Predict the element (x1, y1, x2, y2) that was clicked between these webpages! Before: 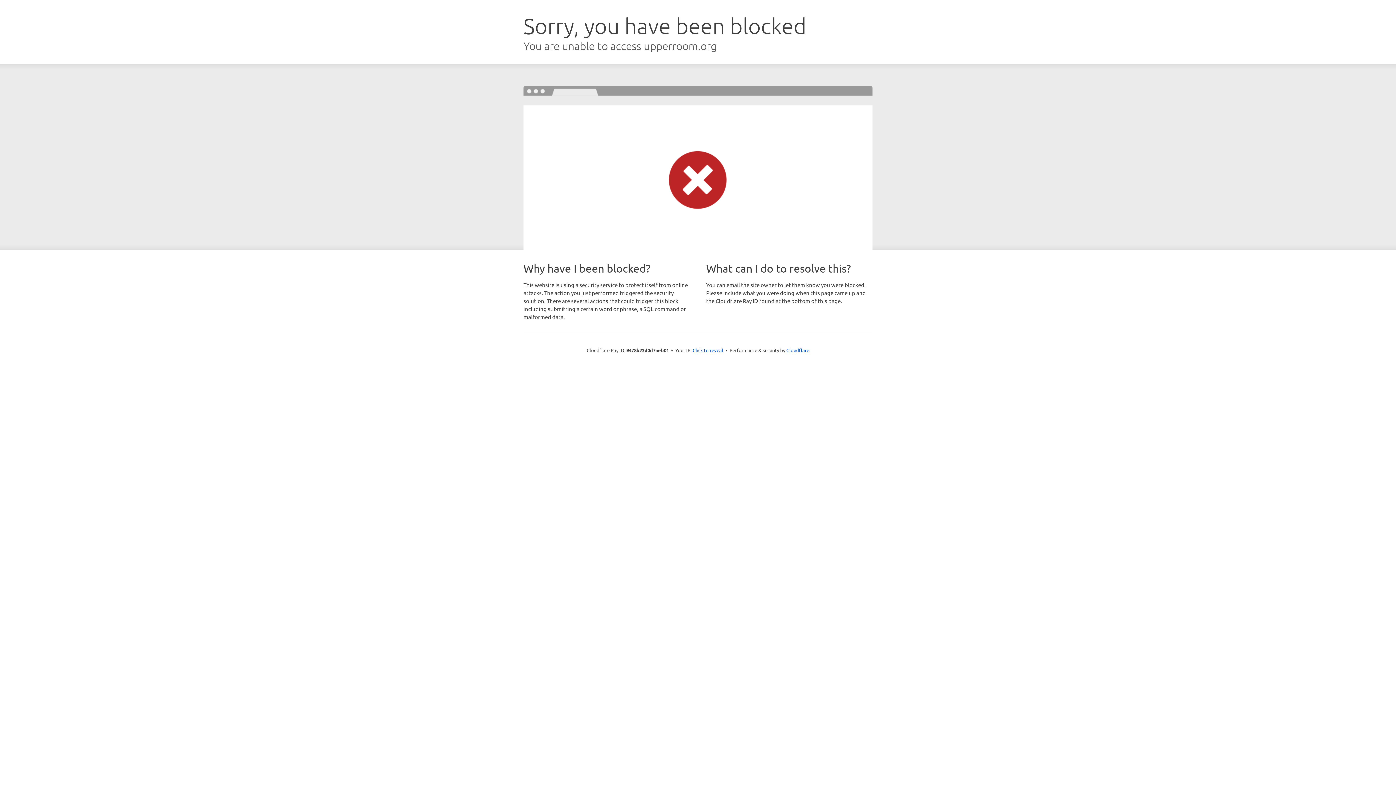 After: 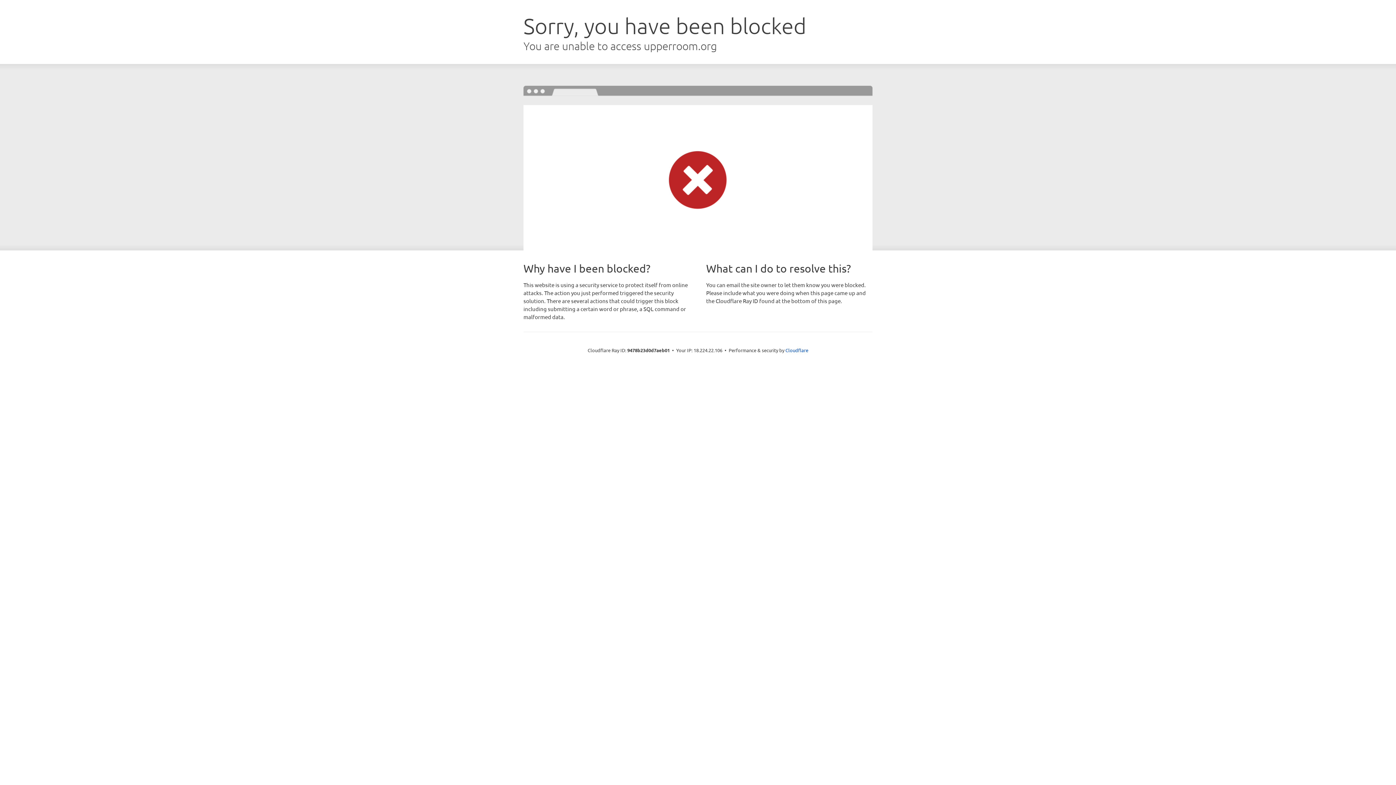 Action: bbox: (692, 346, 723, 353) label: Click to reveal